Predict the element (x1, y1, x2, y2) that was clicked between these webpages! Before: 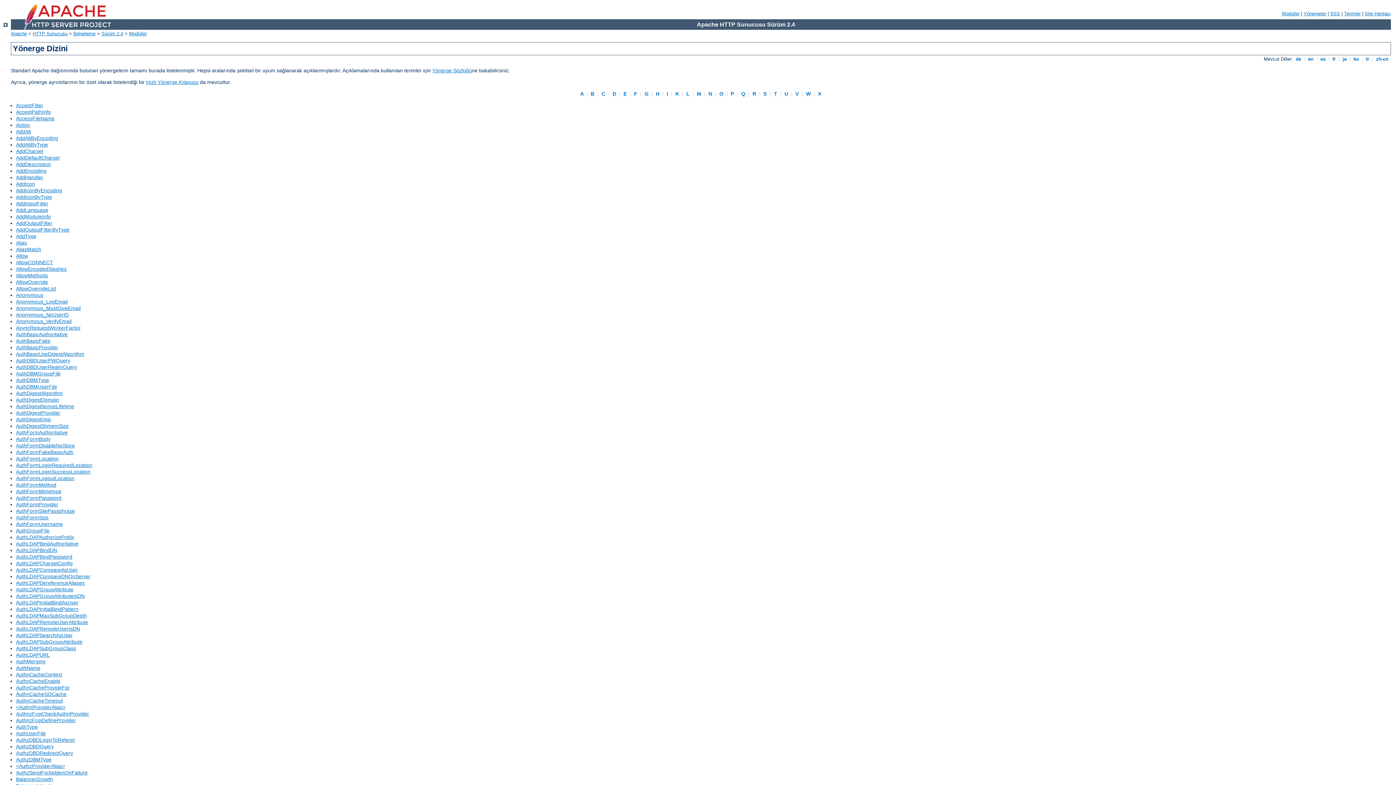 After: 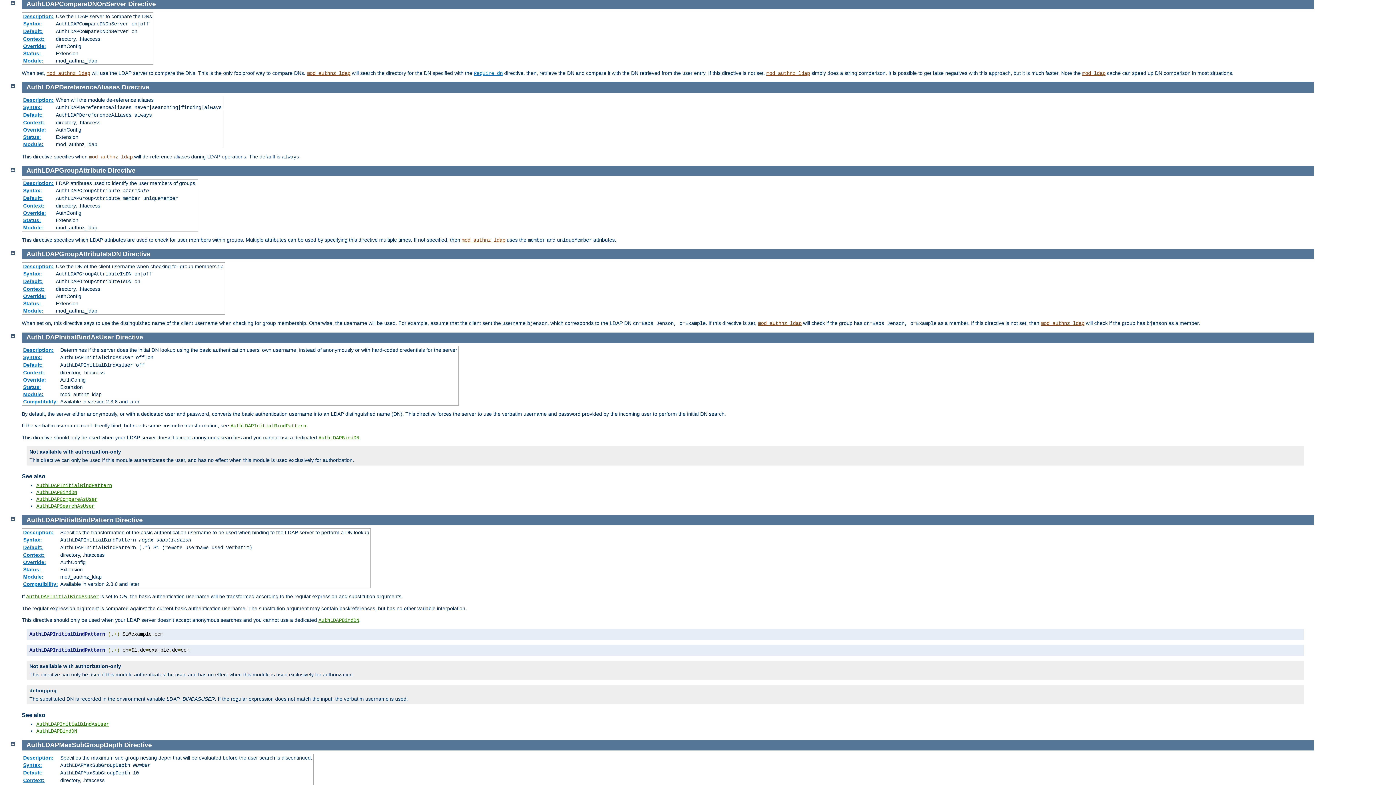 Action: label: AuthLDAPCompareDNOnServer bbox: (16, 573, 90, 579)